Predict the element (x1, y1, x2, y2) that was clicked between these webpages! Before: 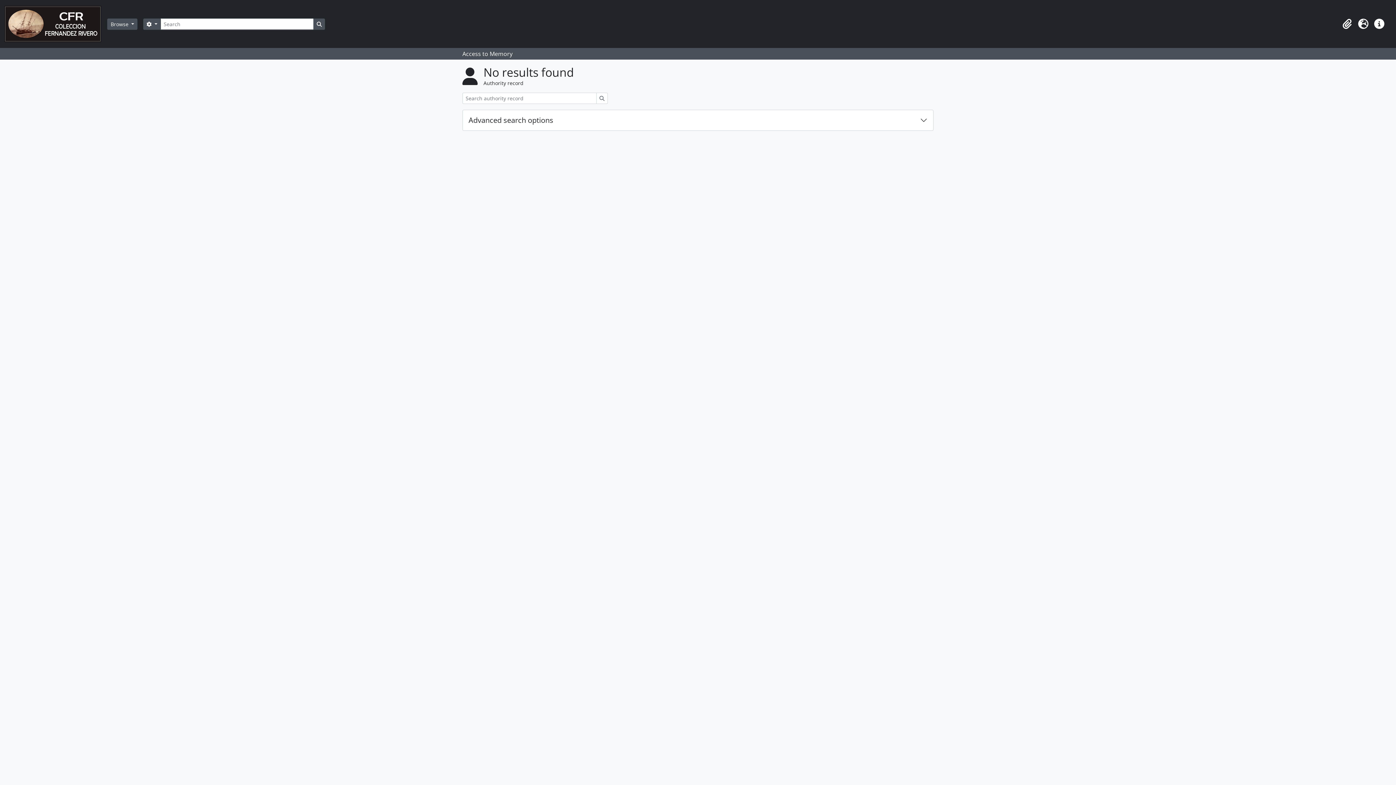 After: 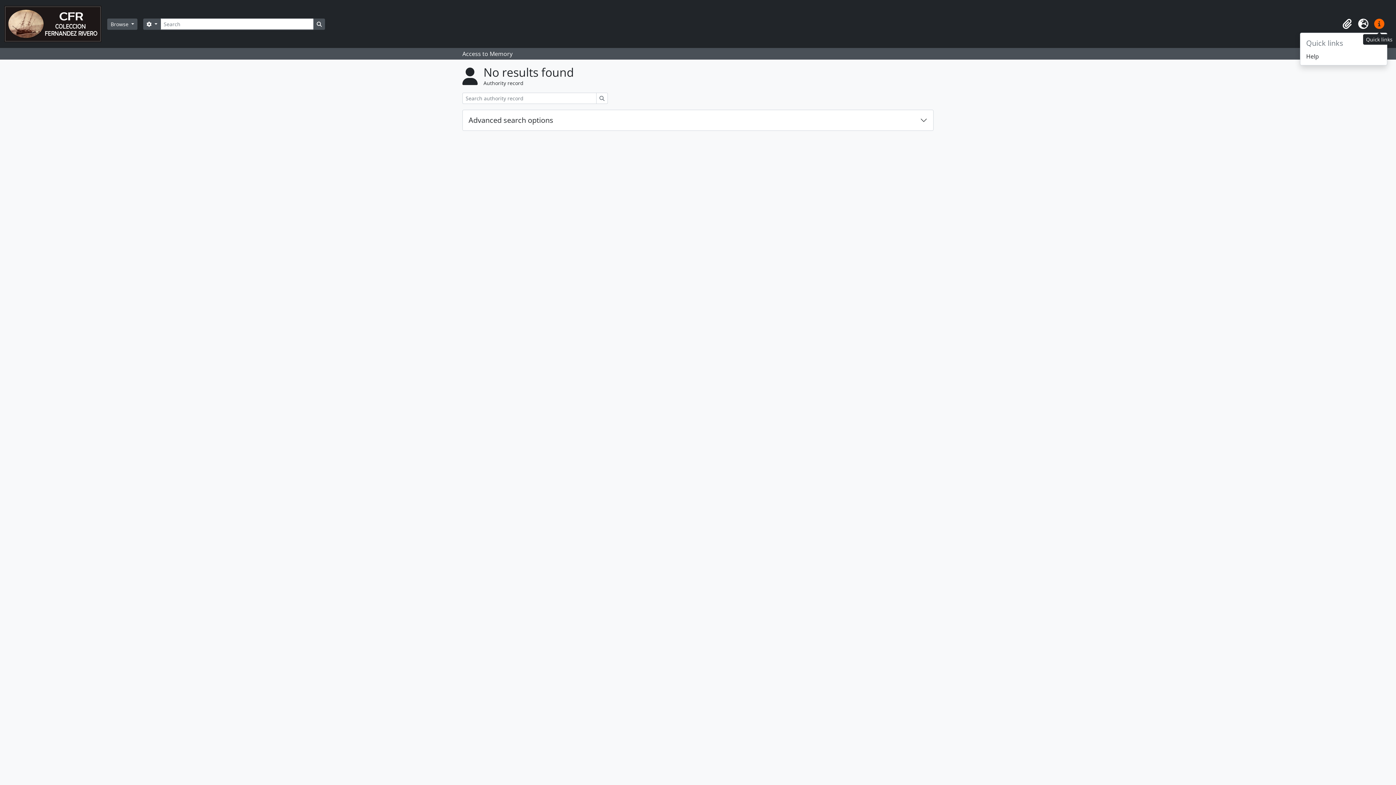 Action: label: Quick links bbox: (1371, 16, 1387, 32)